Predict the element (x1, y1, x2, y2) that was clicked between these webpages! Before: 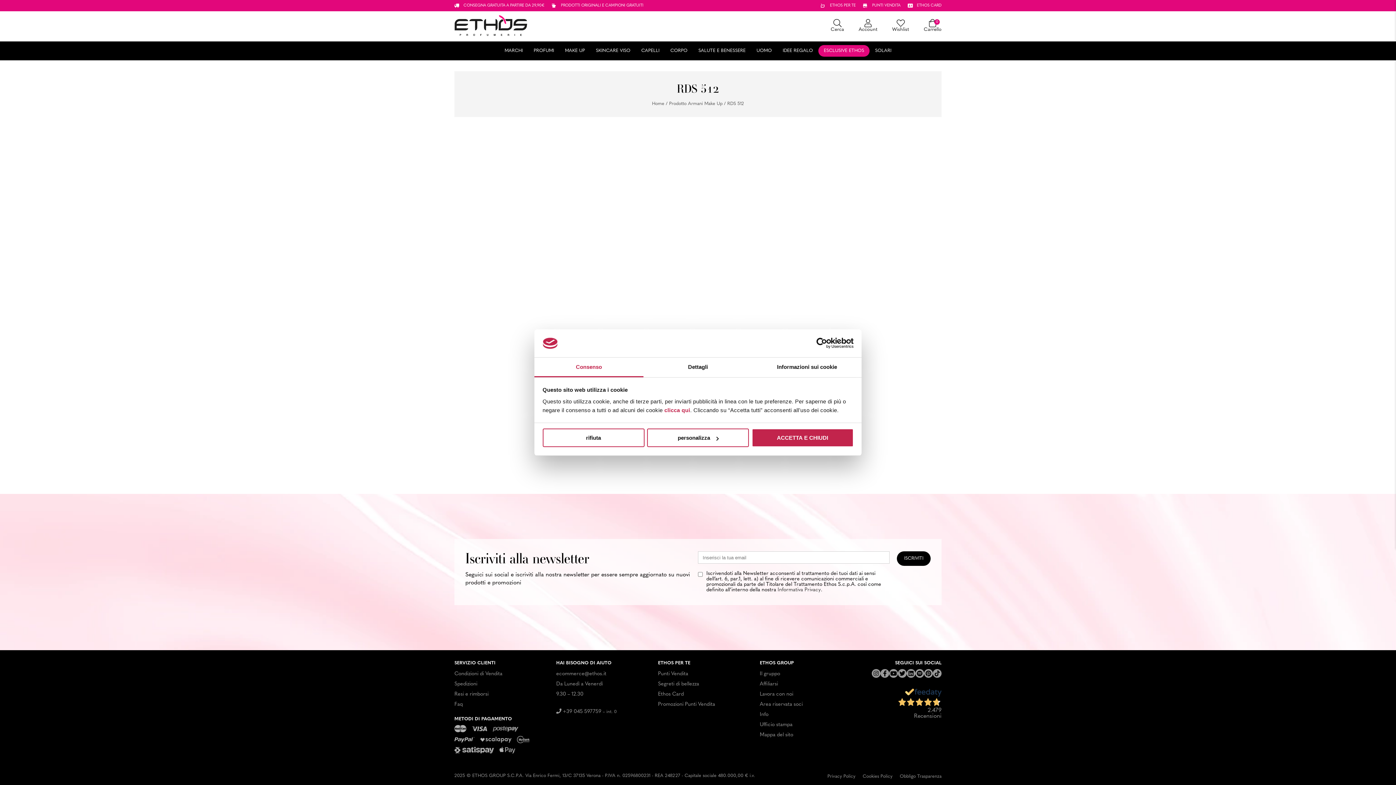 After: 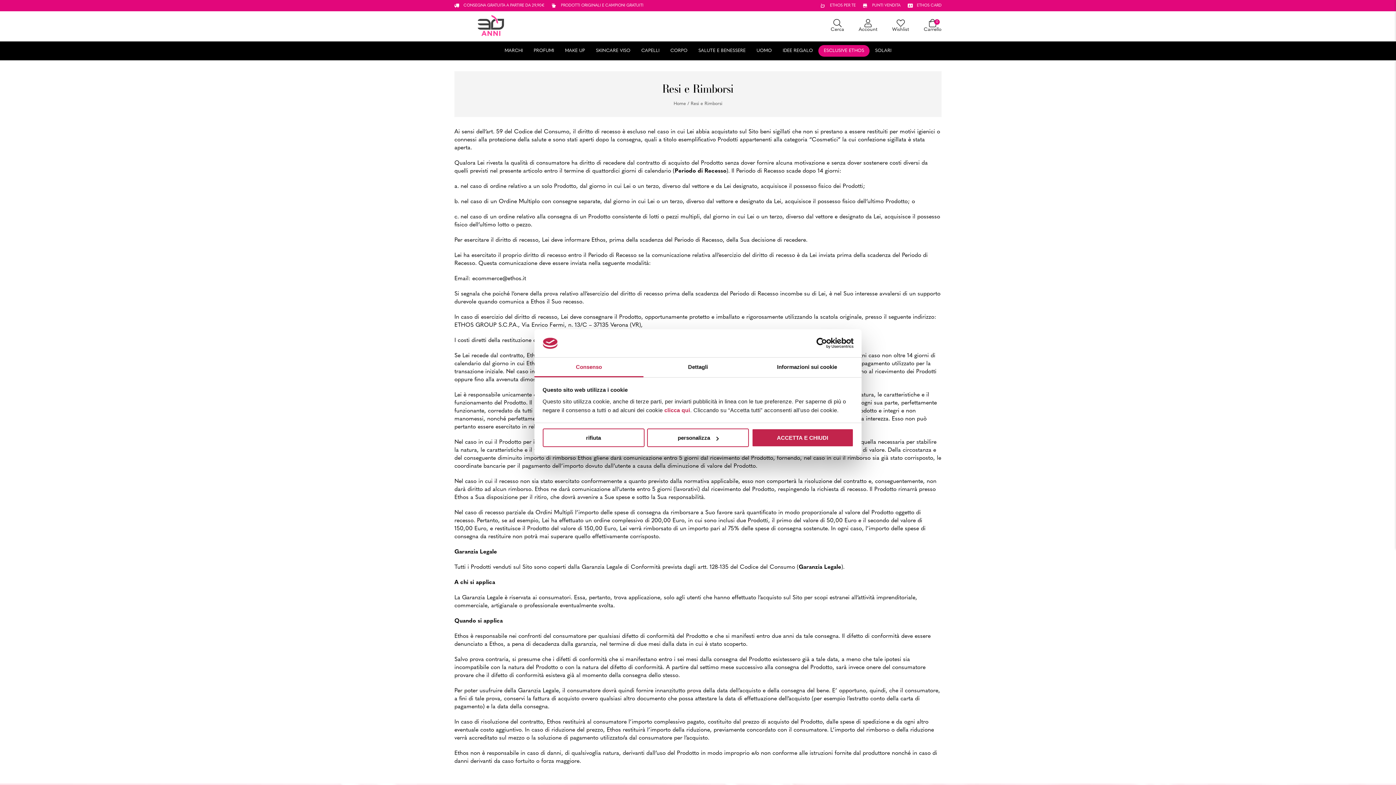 Action: label: Resi e rimborsi bbox: (454, 692, 488, 697)